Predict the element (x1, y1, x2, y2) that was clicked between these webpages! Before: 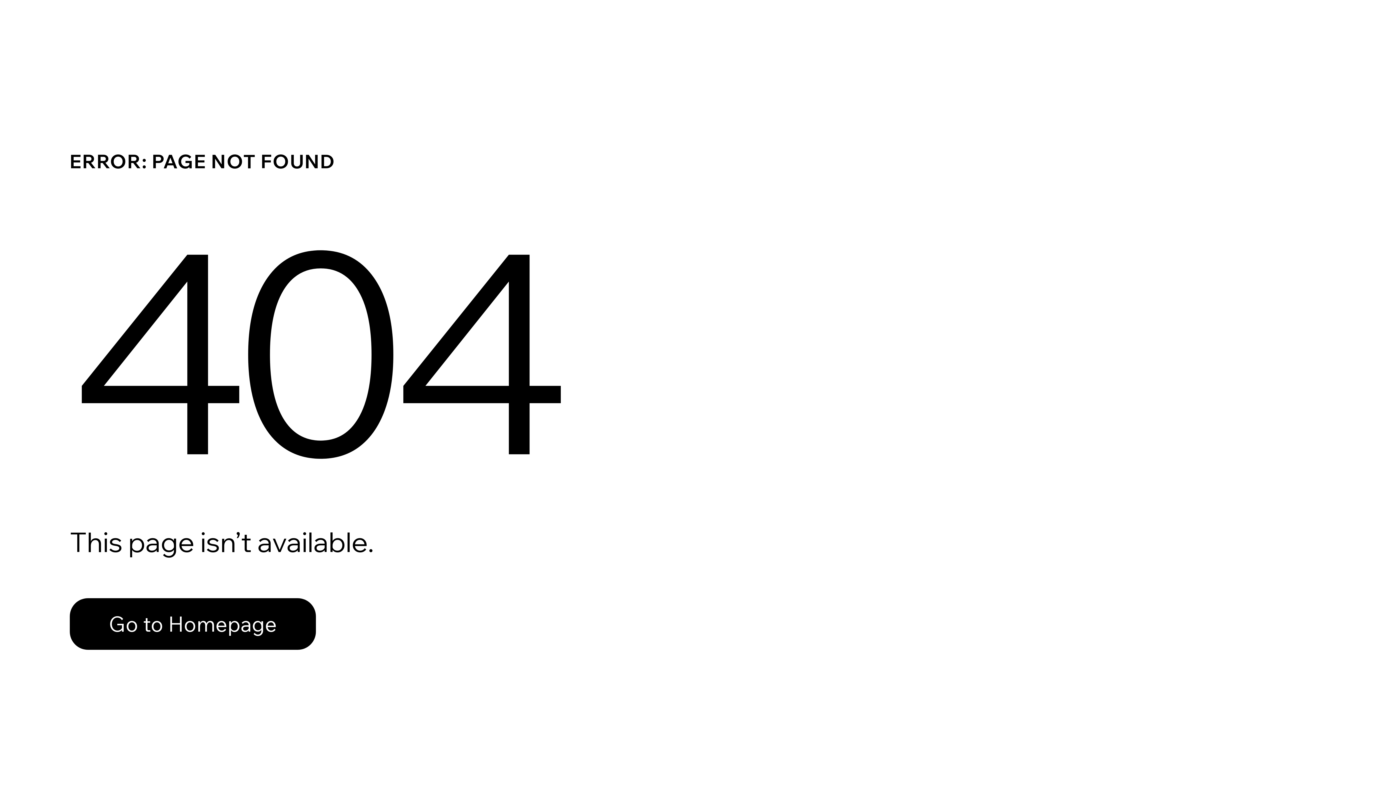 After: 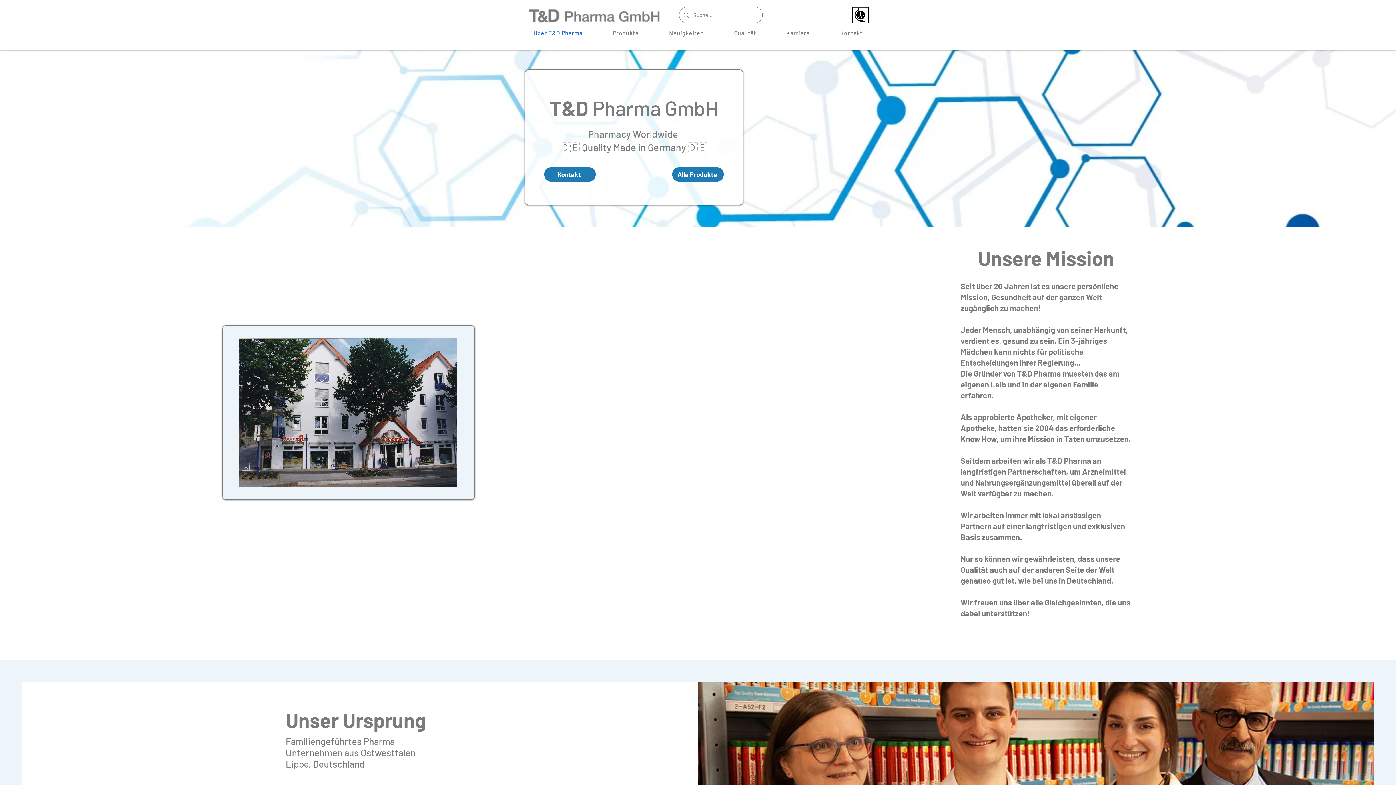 Action: bbox: (69, 582, 768, 659) label: Go to Homepage